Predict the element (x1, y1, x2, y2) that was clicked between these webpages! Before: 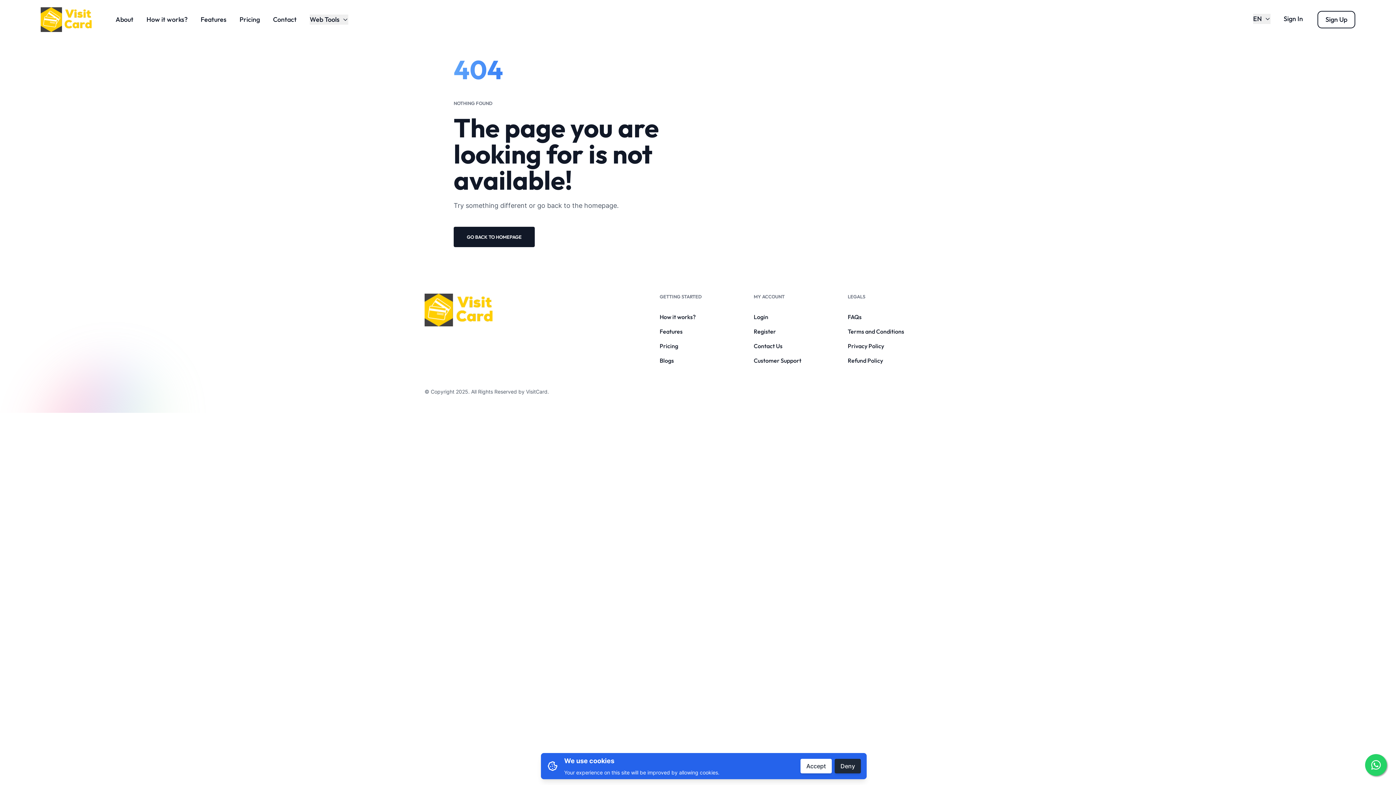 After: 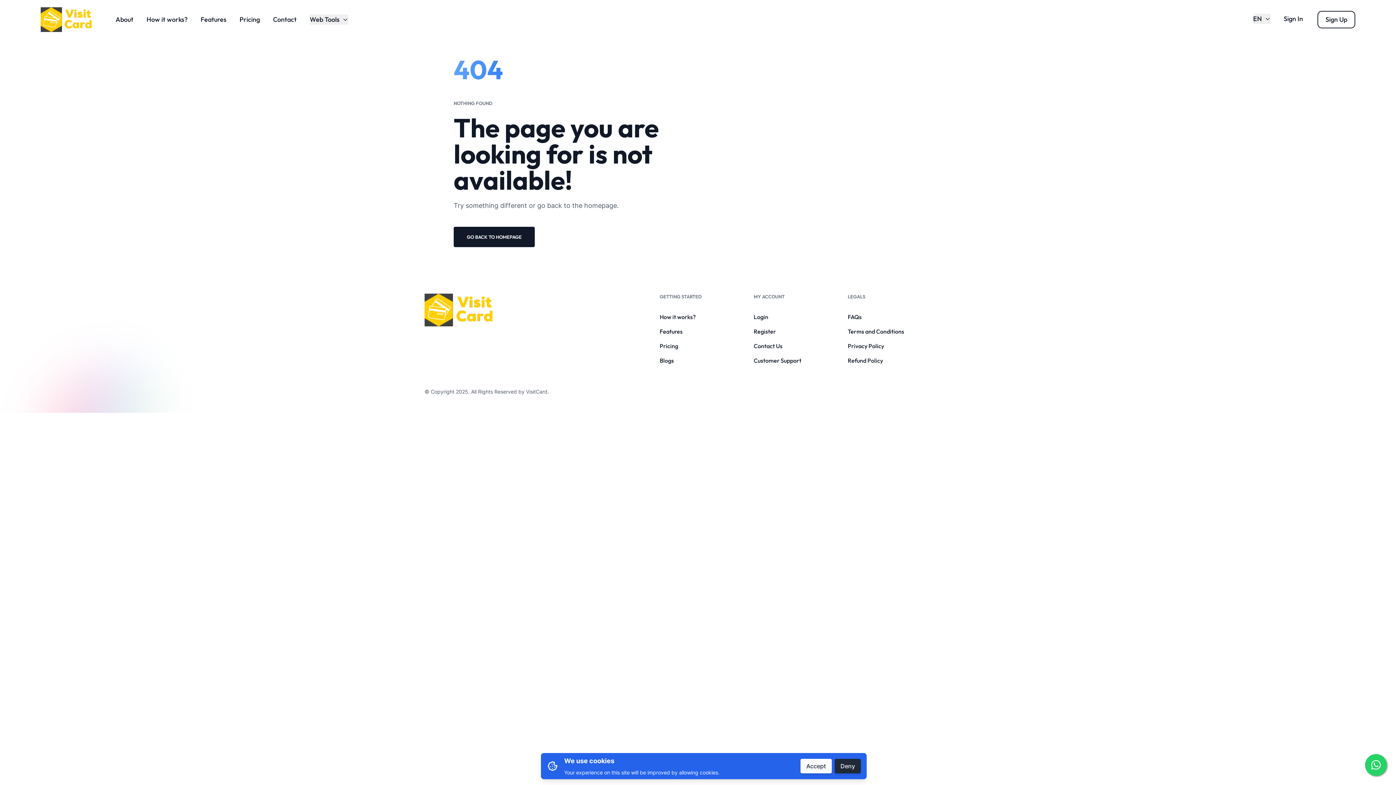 Action: bbox: (1365, 754, 1387, 776)